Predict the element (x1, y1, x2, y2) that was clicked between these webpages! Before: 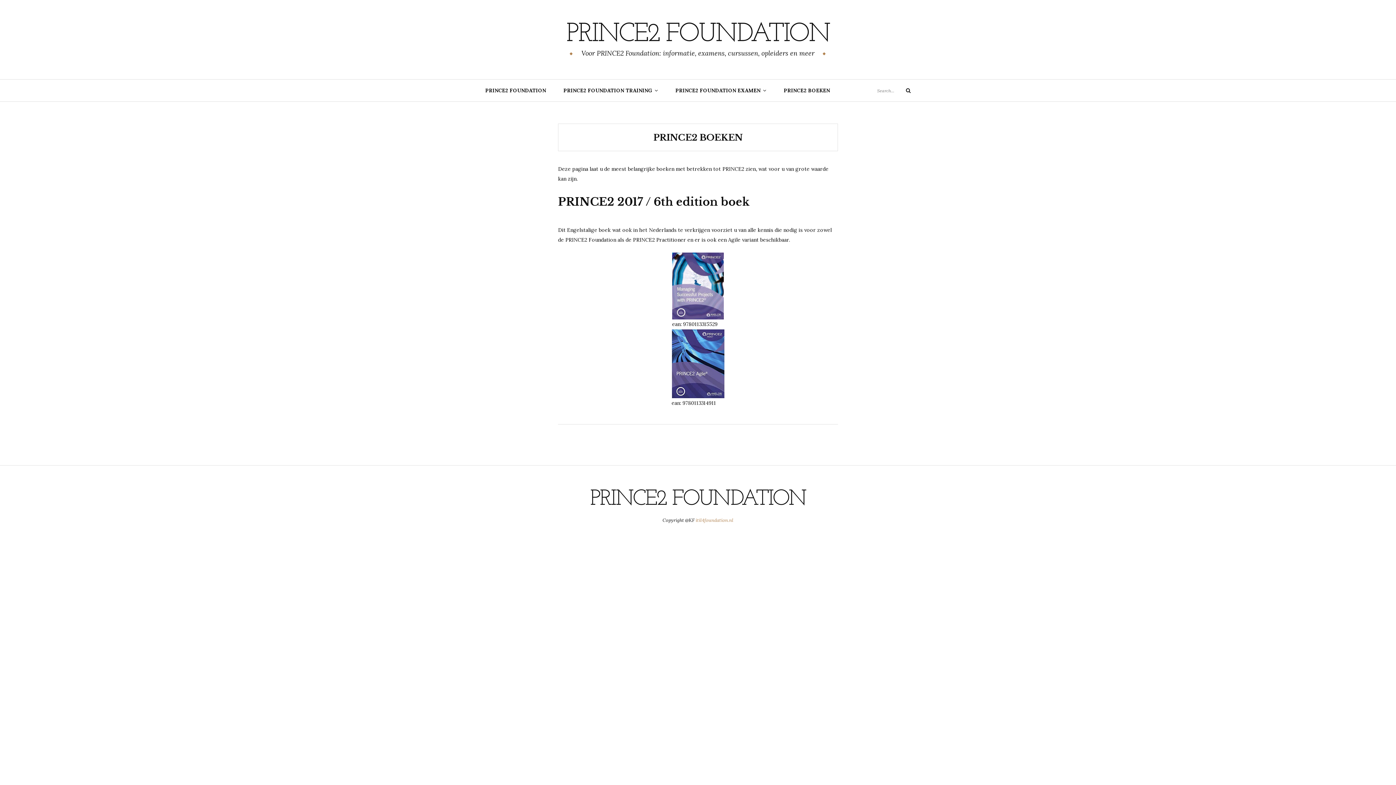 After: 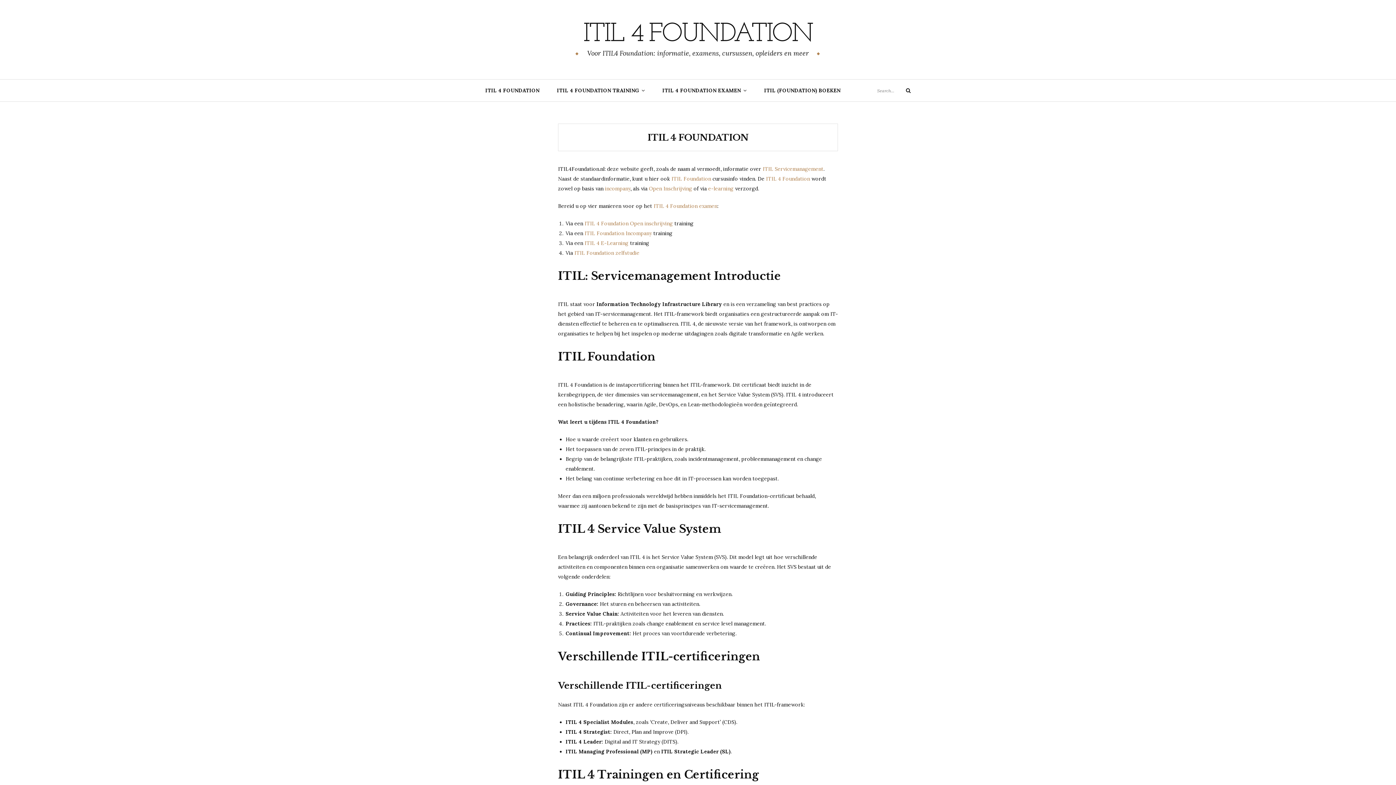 Action: label:  itil4foundation.nl bbox: (694, 517, 733, 523)